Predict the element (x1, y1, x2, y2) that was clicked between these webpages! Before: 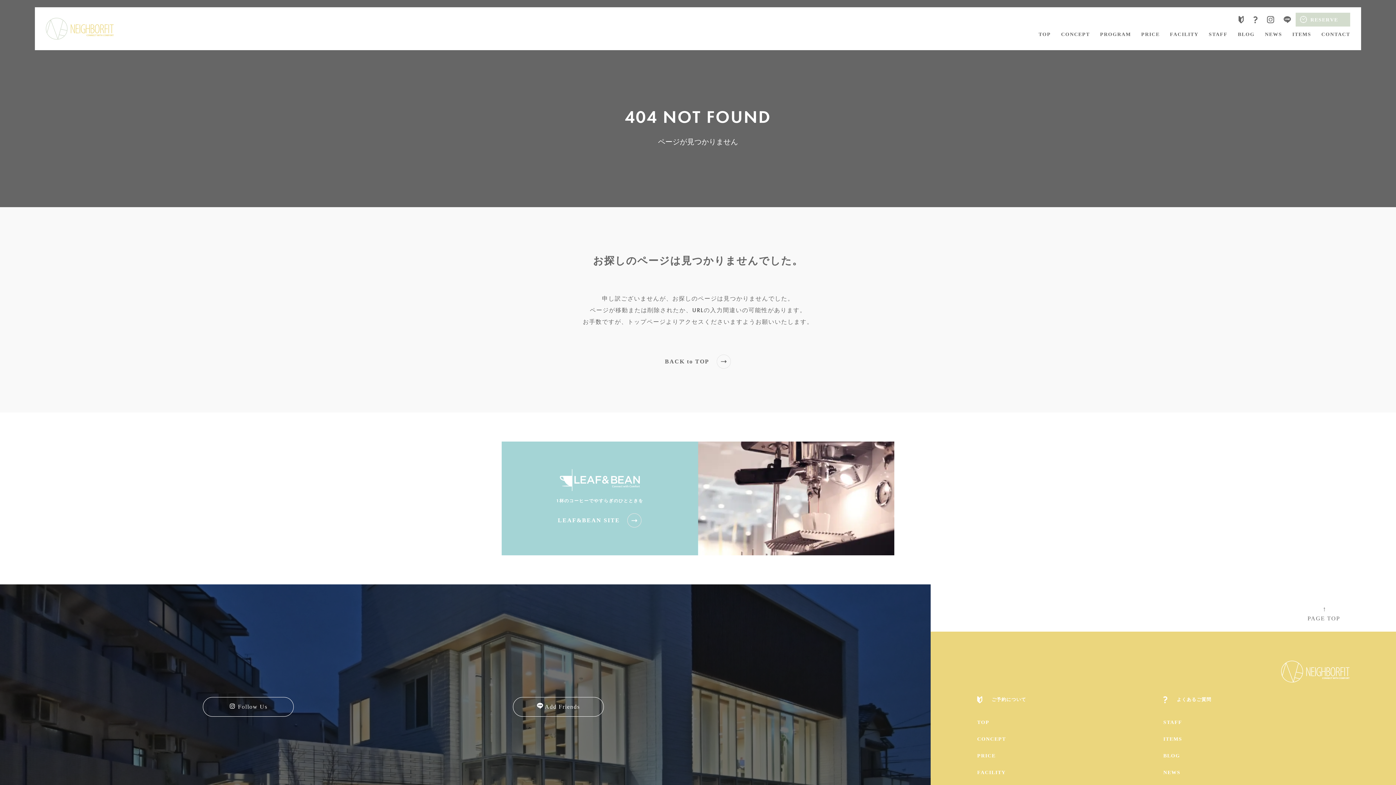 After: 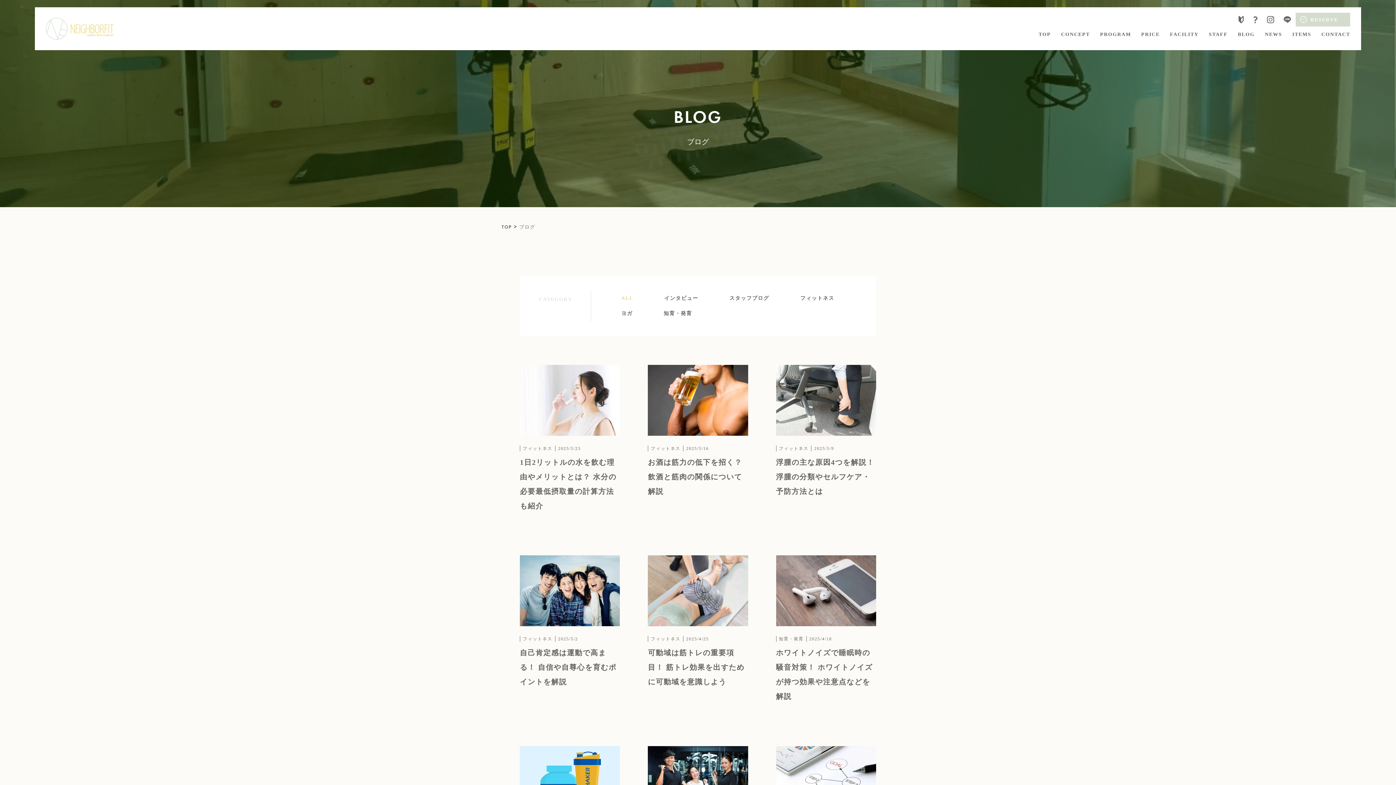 Action: label: BLOG bbox: (1238, 14, 1255, 24)